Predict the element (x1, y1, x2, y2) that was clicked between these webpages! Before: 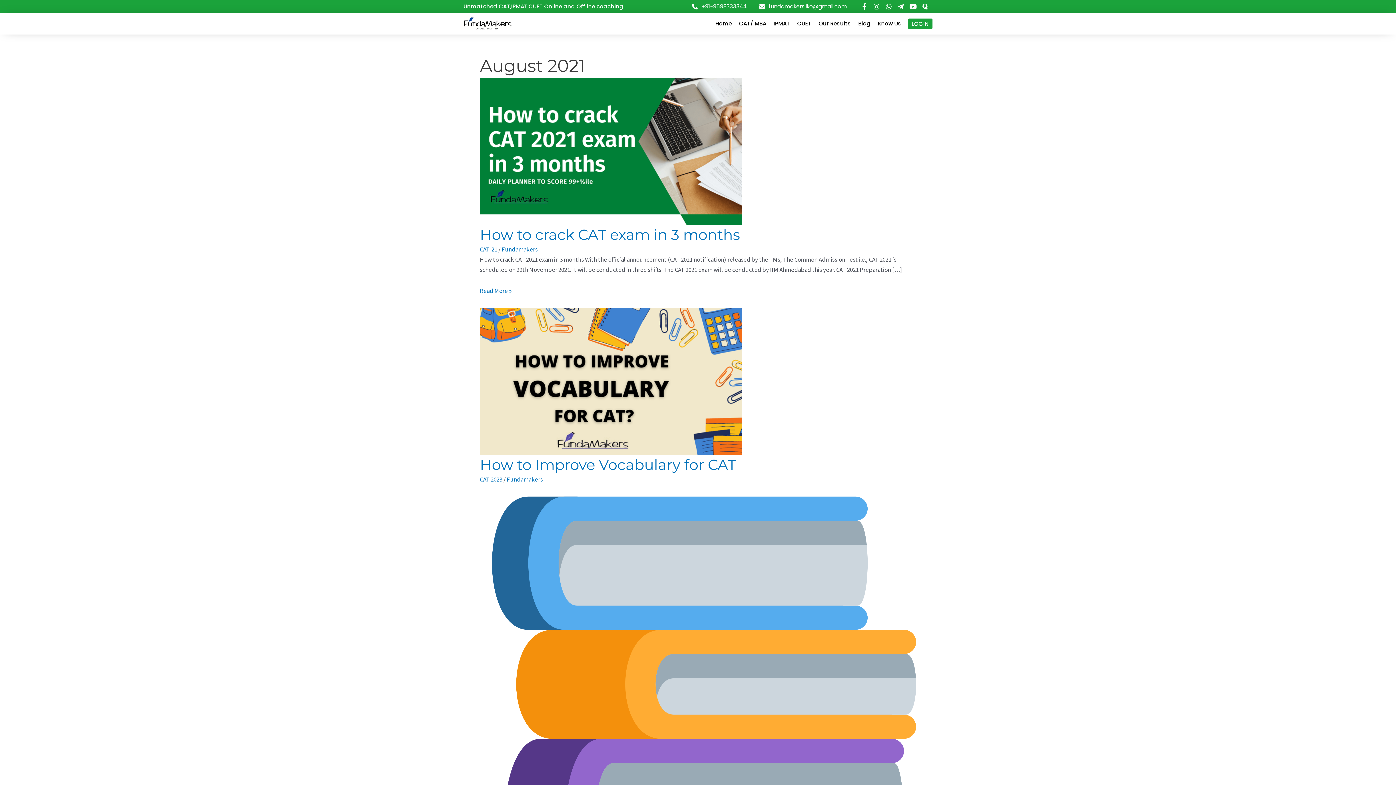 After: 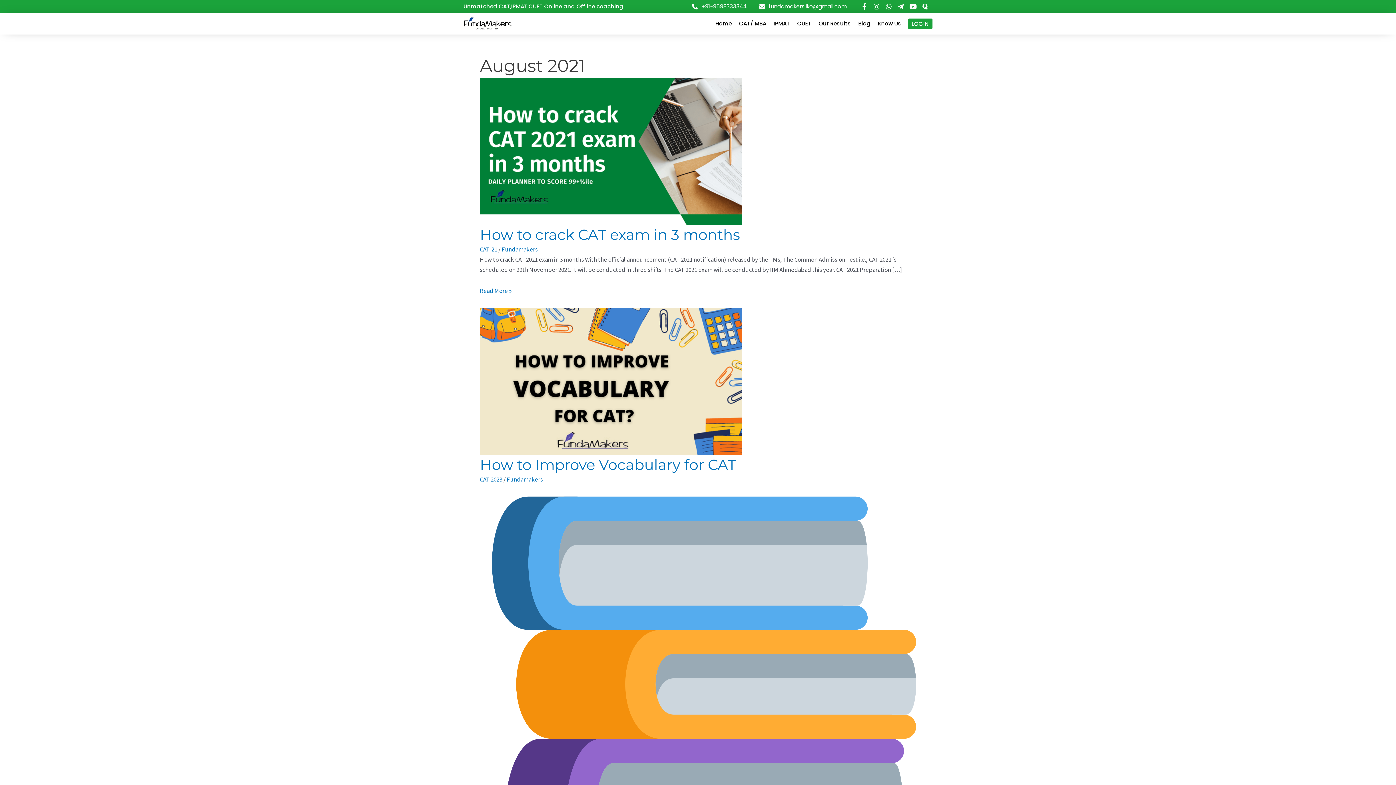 Action: label: +91-9598333344 bbox: (690, 1, 746, 11)